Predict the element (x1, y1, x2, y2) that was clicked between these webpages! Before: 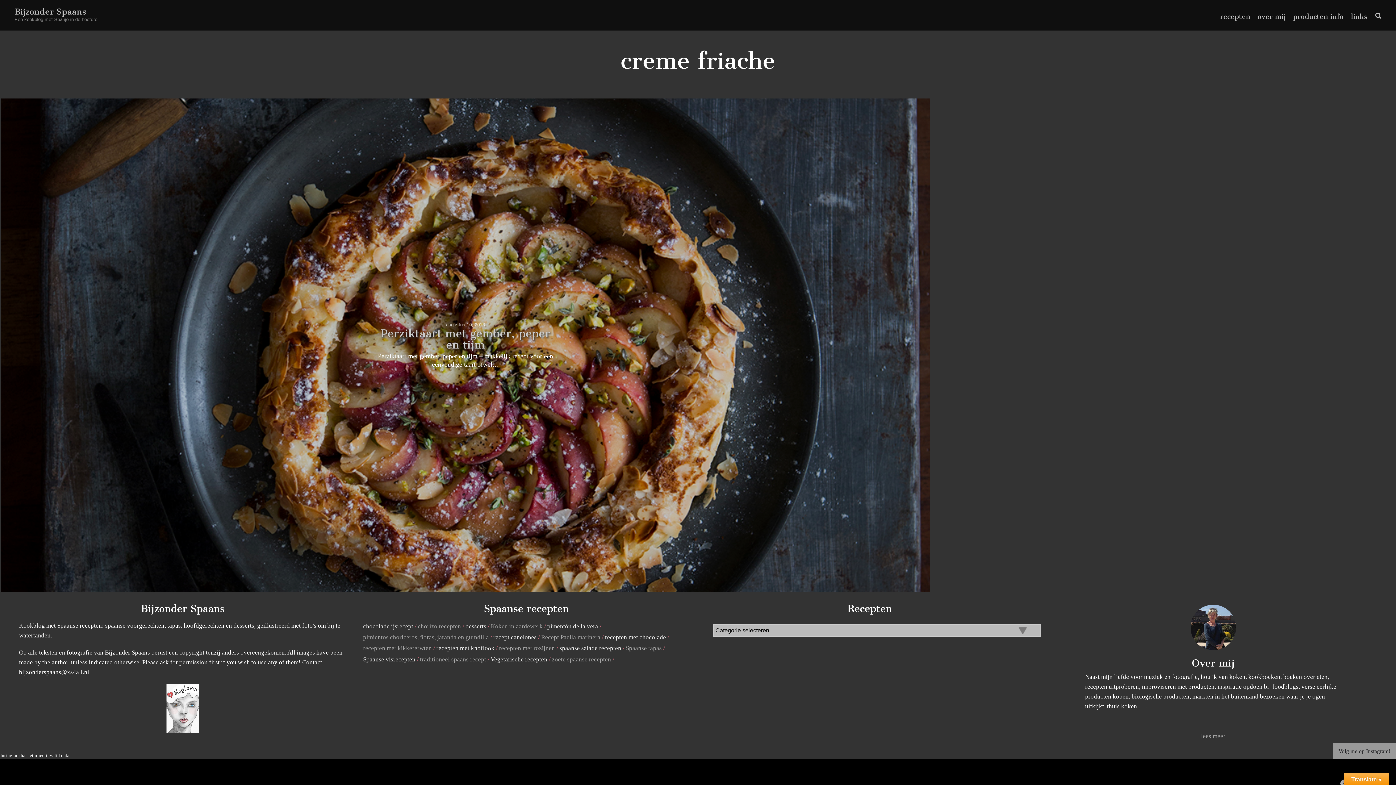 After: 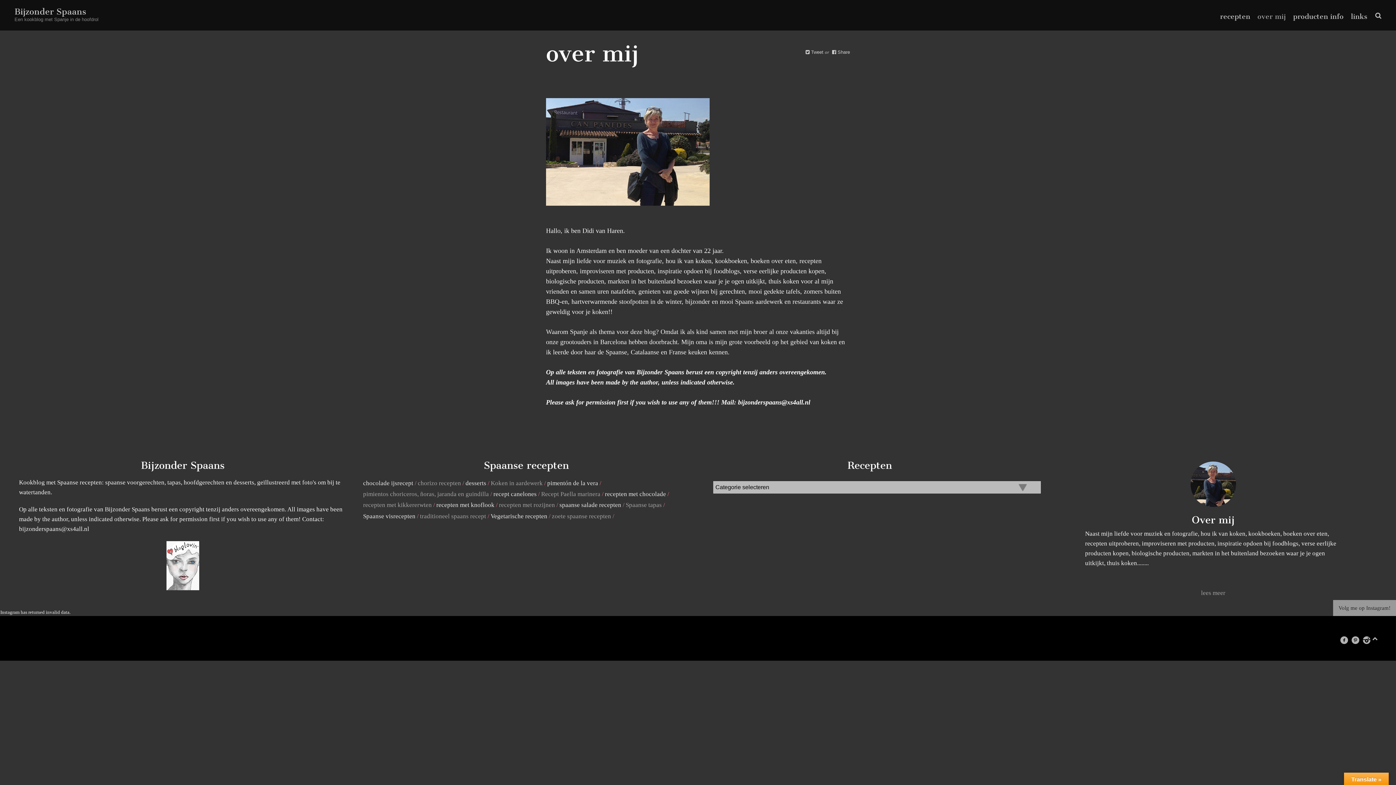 Action: label: over mij bbox: (1255, 8, 1288, 32)